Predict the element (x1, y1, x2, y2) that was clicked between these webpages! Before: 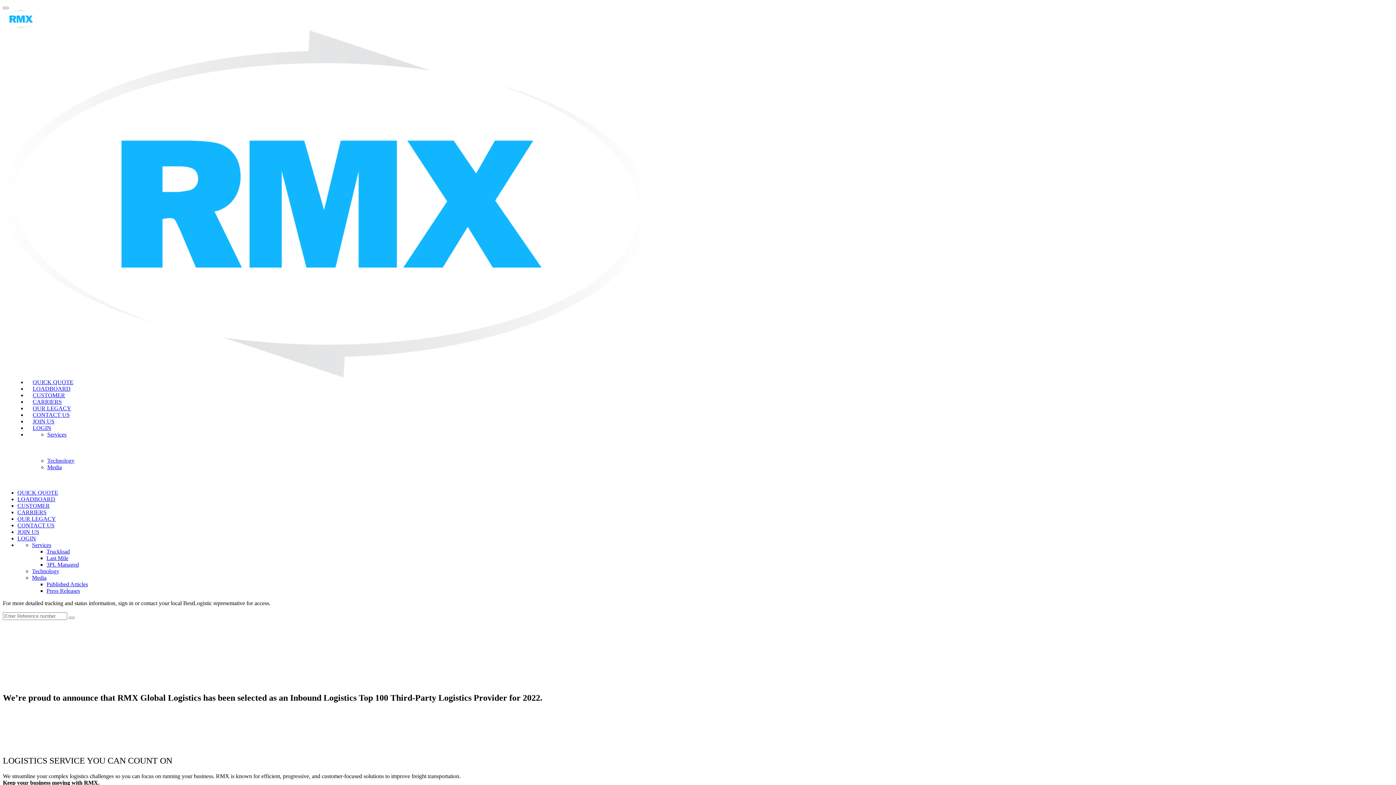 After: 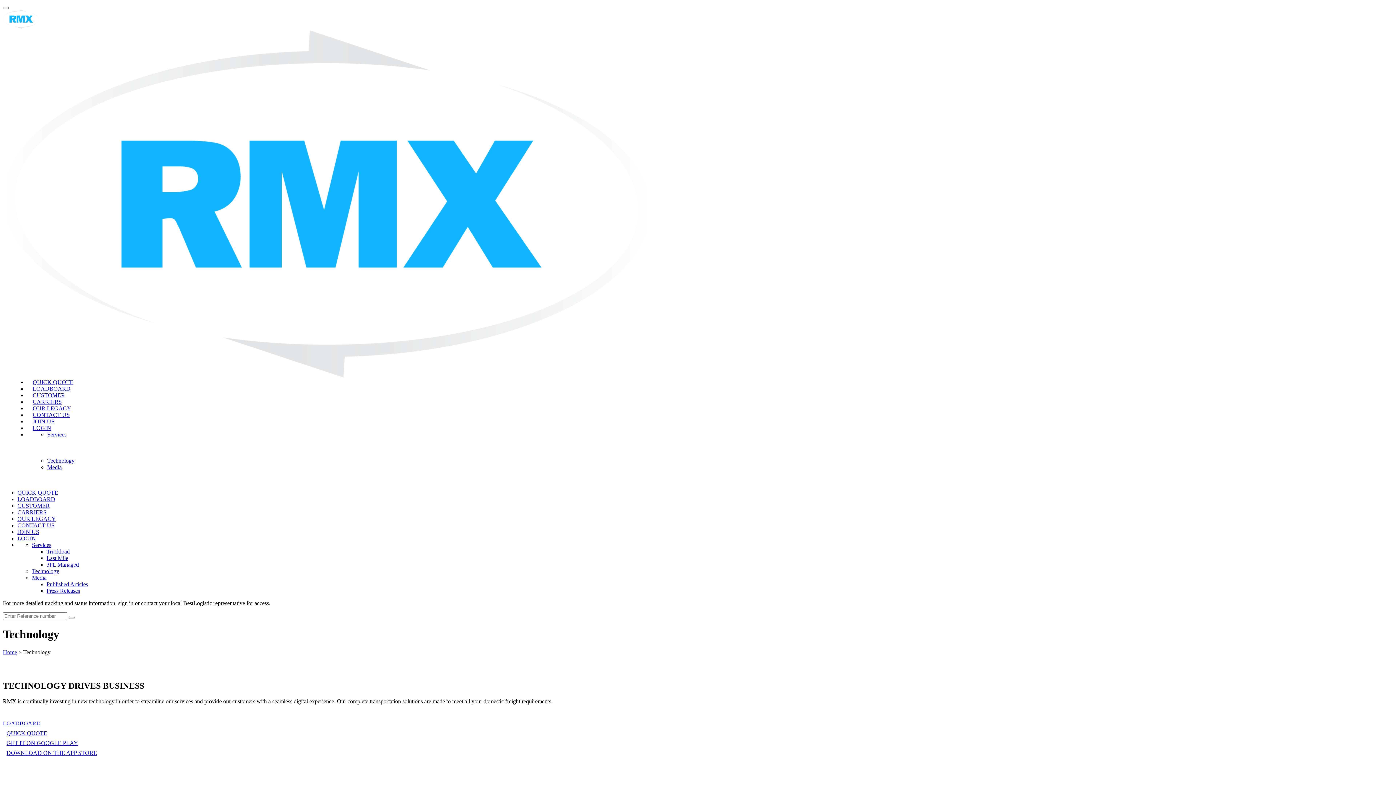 Action: bbox: (32, 568, 59, 574) label: Technology